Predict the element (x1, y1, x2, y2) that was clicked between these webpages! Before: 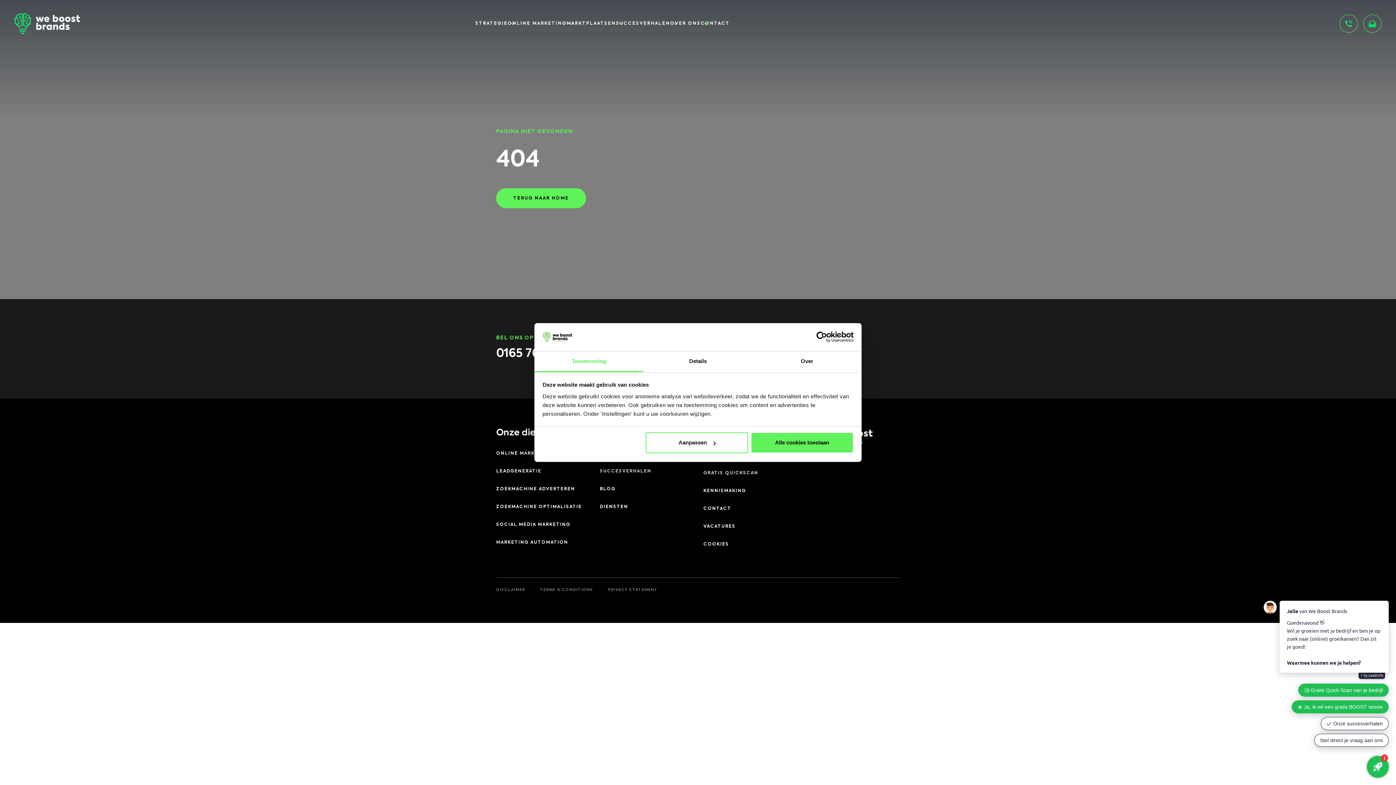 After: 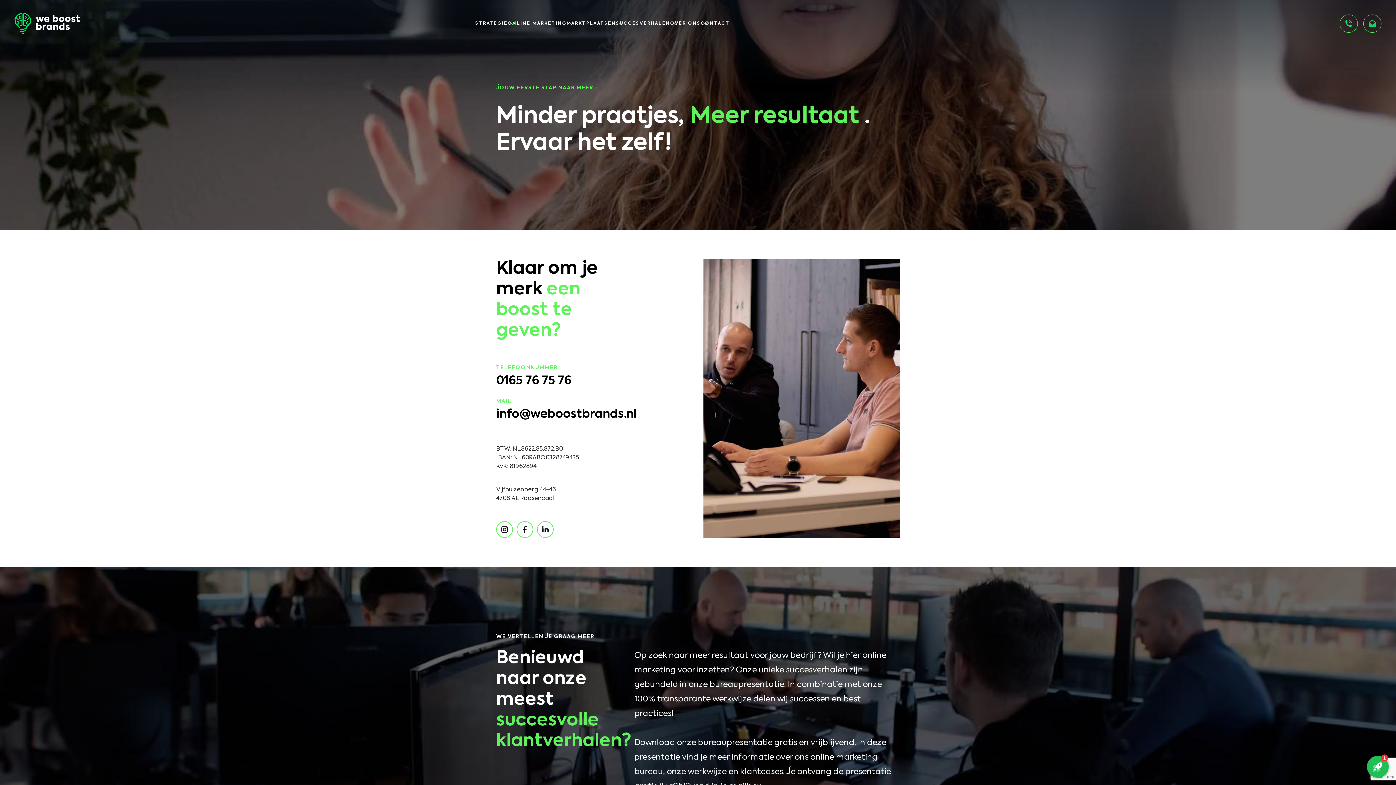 Action: label: CONTACT bbox: (700, 16, 730, 30)